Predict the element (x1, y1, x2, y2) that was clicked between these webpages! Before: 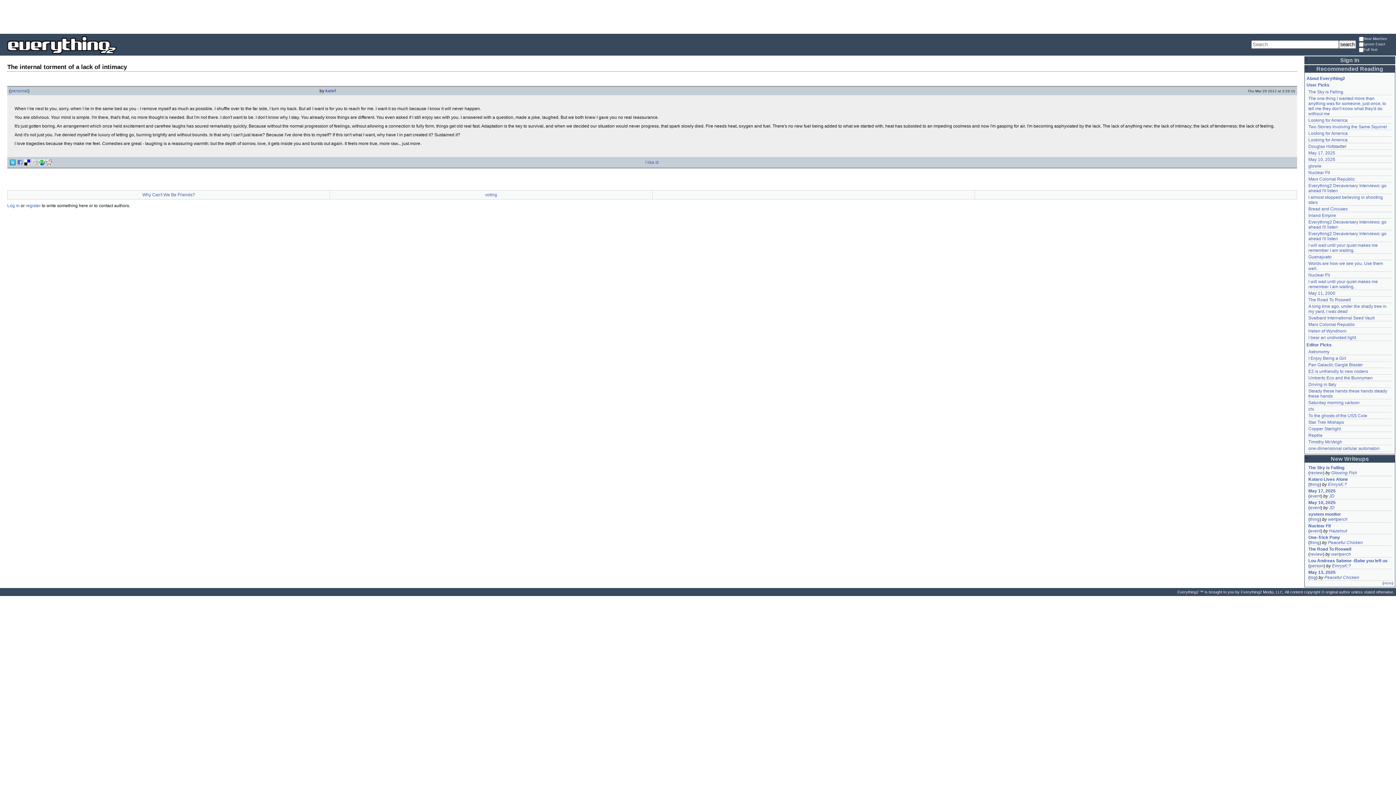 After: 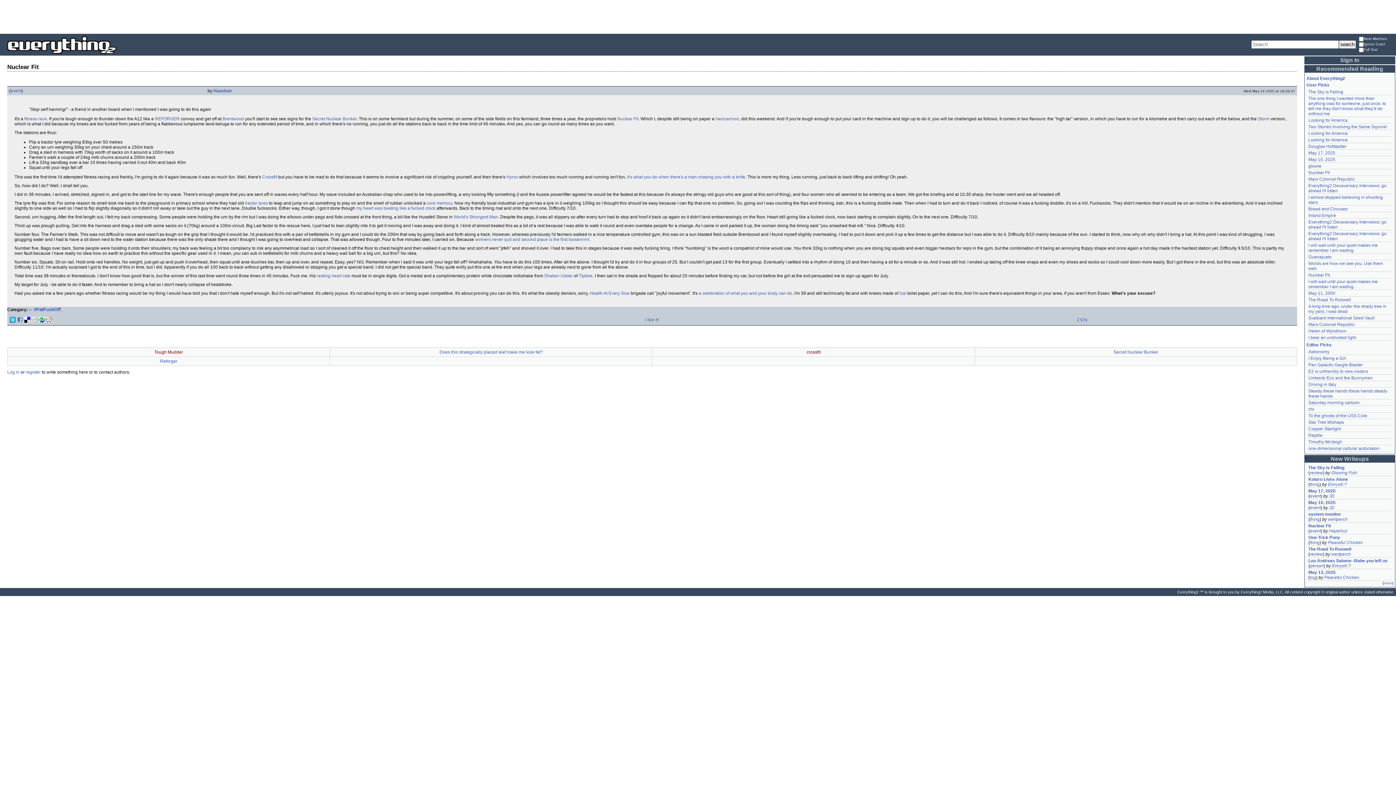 Action: bbox: (1308, 523, 1391, 528) label: Nuclear Fit